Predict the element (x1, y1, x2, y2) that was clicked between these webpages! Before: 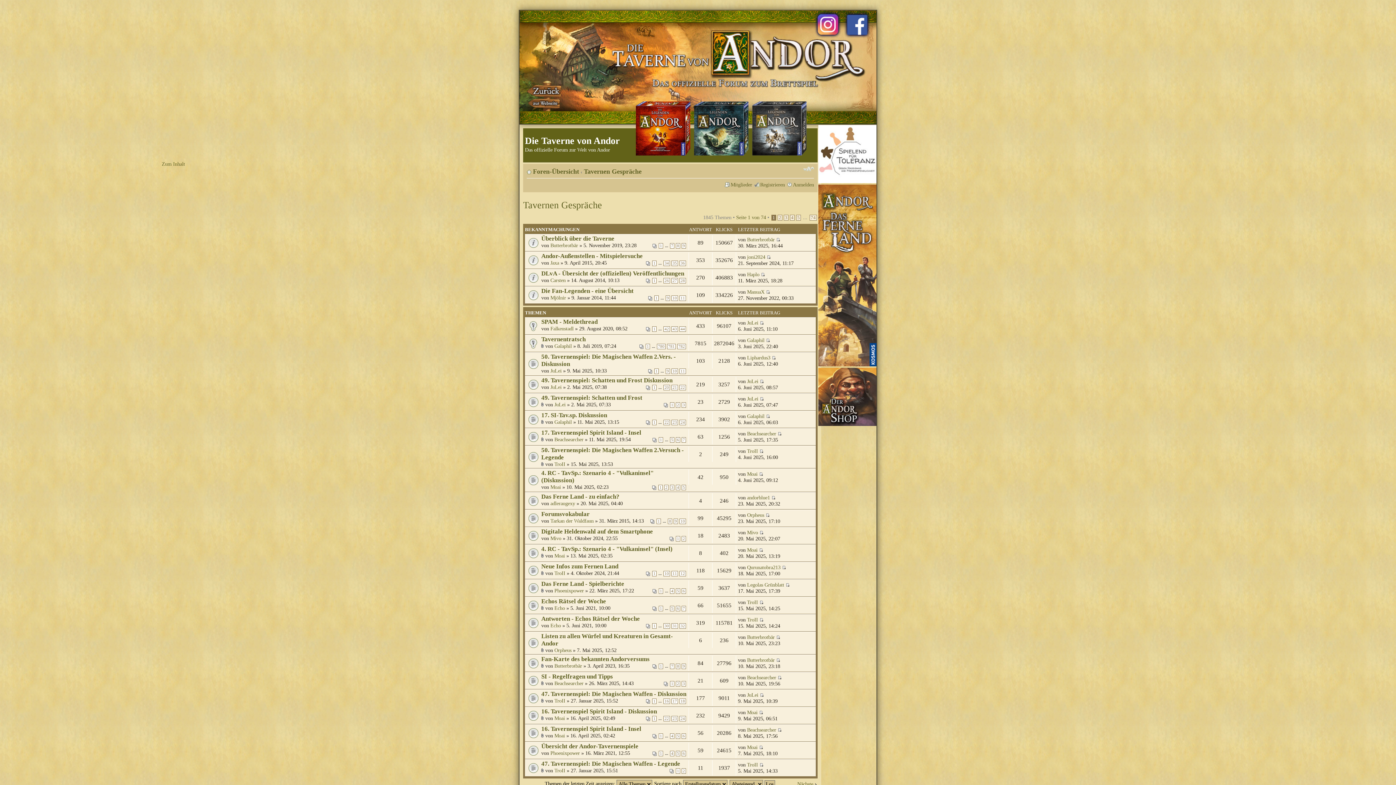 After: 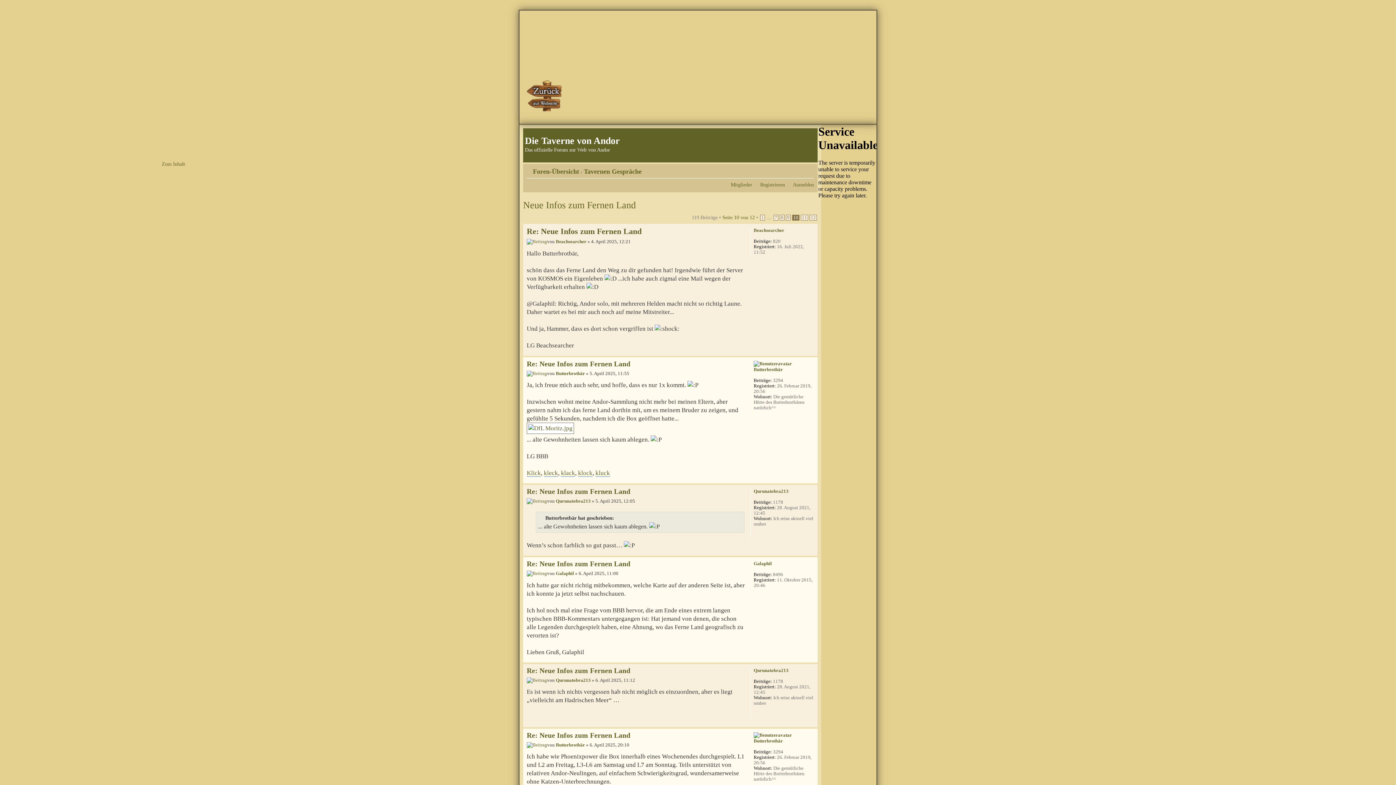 Action: bbox: (663, 571, 670, 576) label: 10